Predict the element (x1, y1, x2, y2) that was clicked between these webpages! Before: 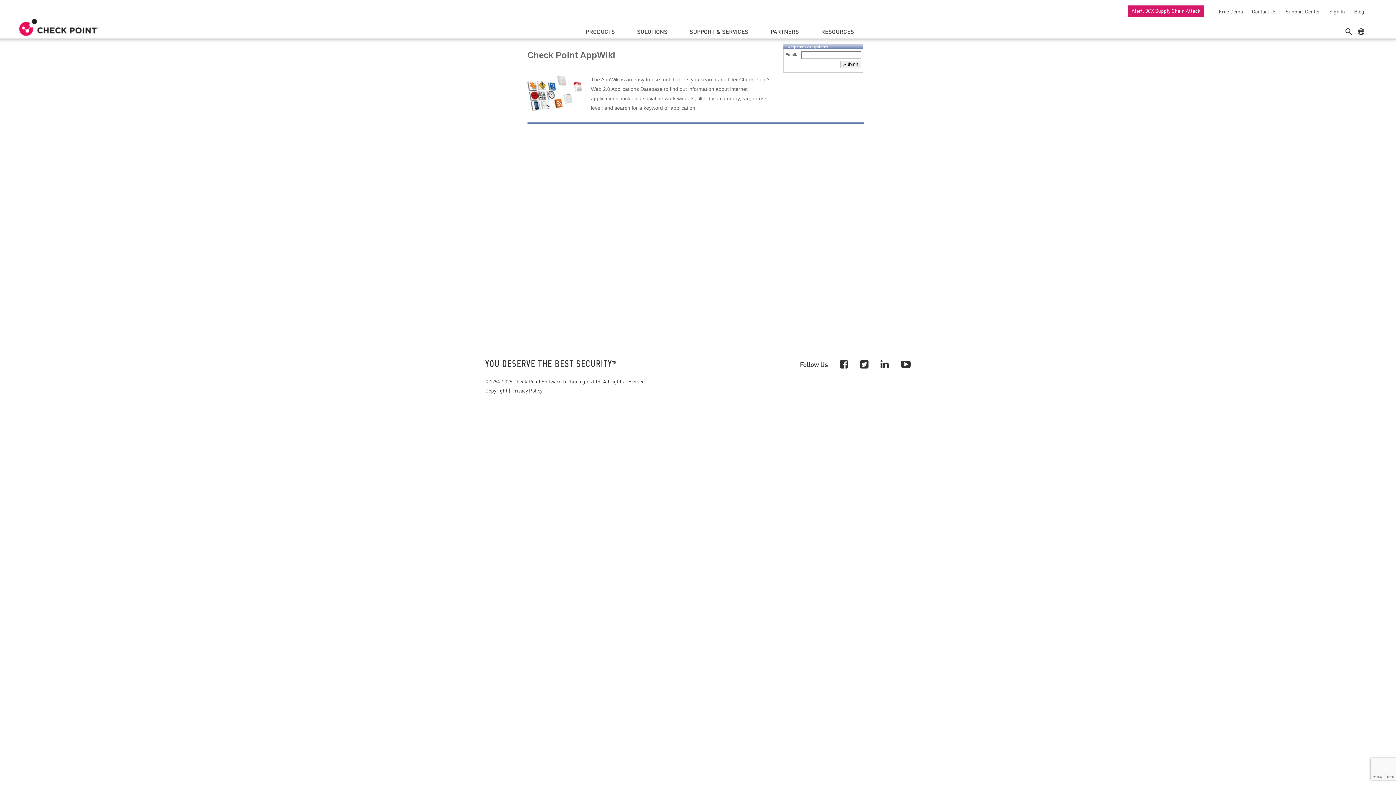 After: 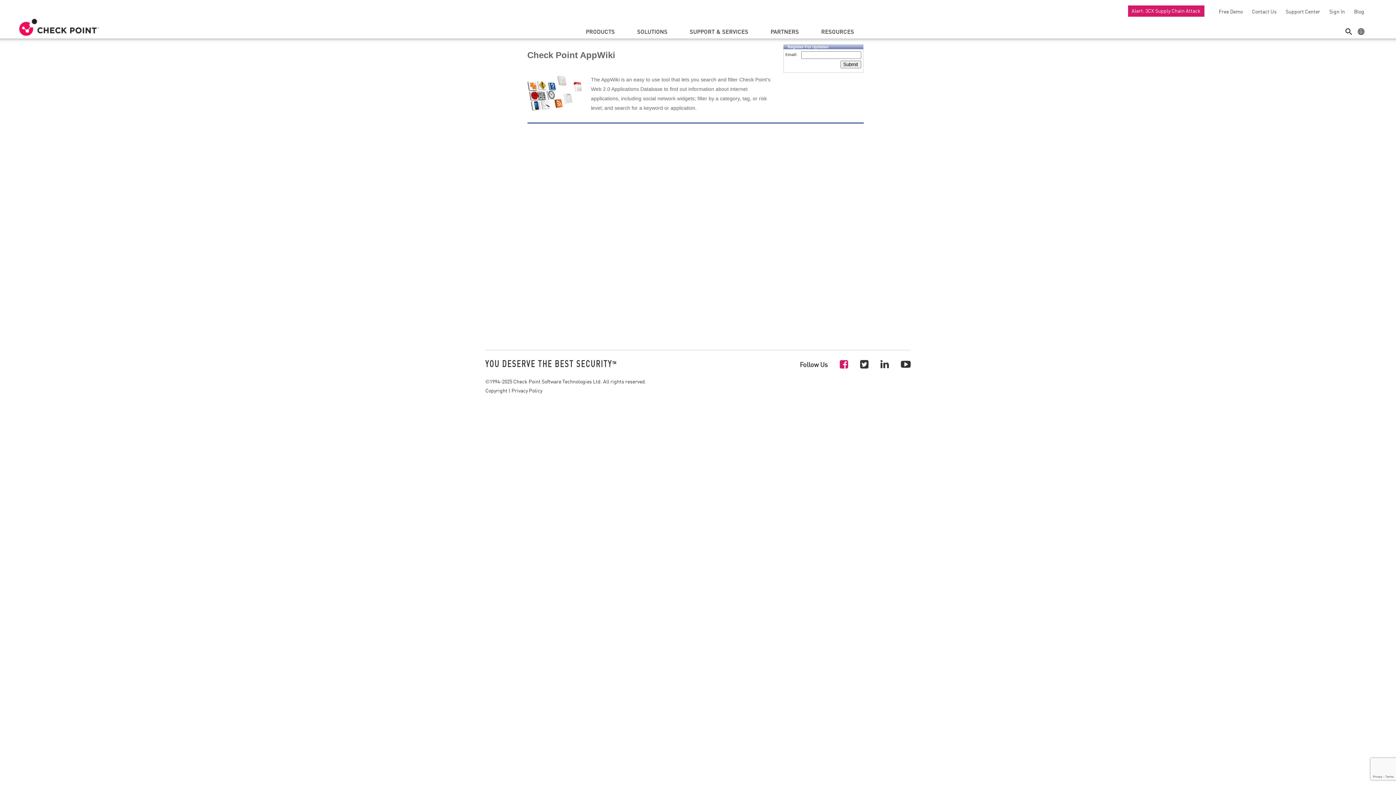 Action: bbox: (840, 357, 848, 370)